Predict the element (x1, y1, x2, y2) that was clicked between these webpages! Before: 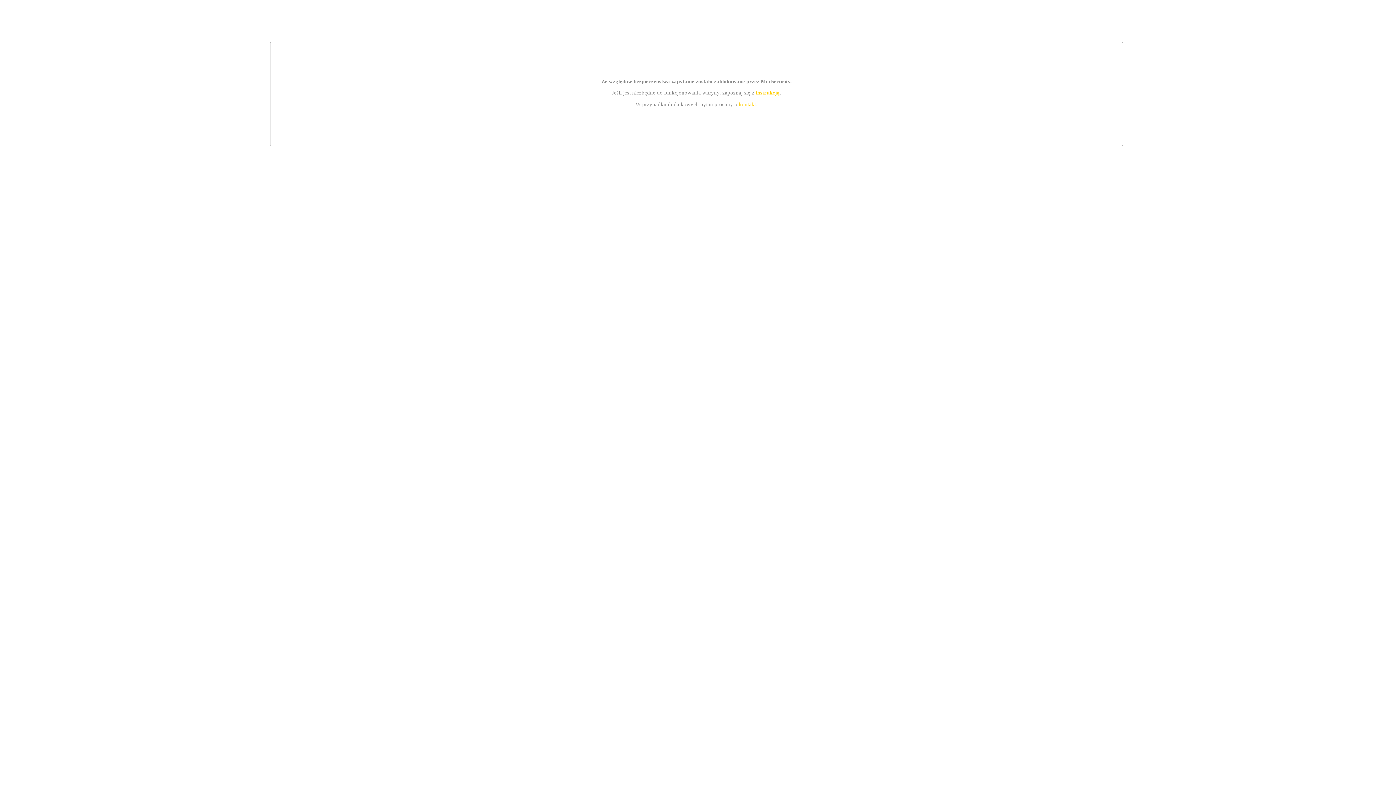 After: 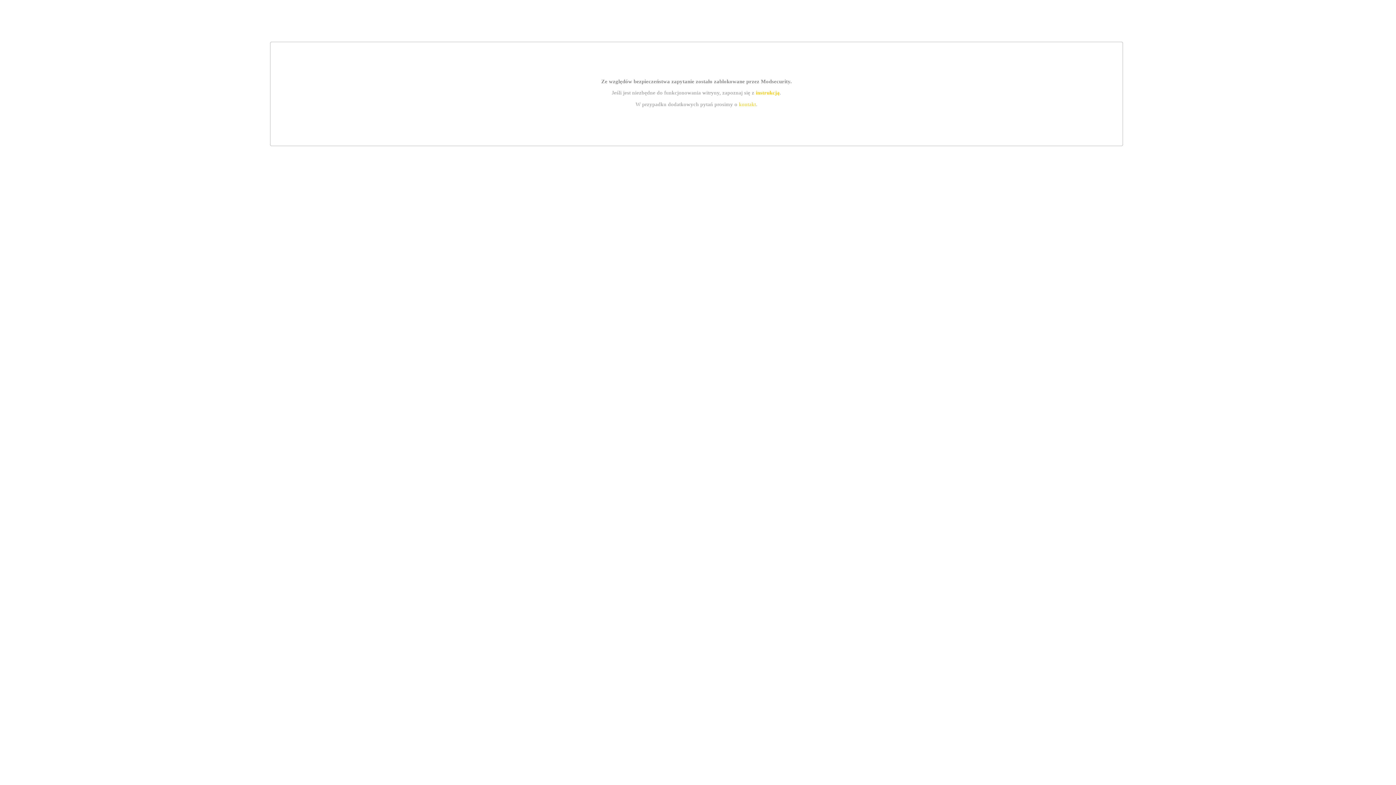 Action: bbox: (739, 101, 756, 107) label: kontakt